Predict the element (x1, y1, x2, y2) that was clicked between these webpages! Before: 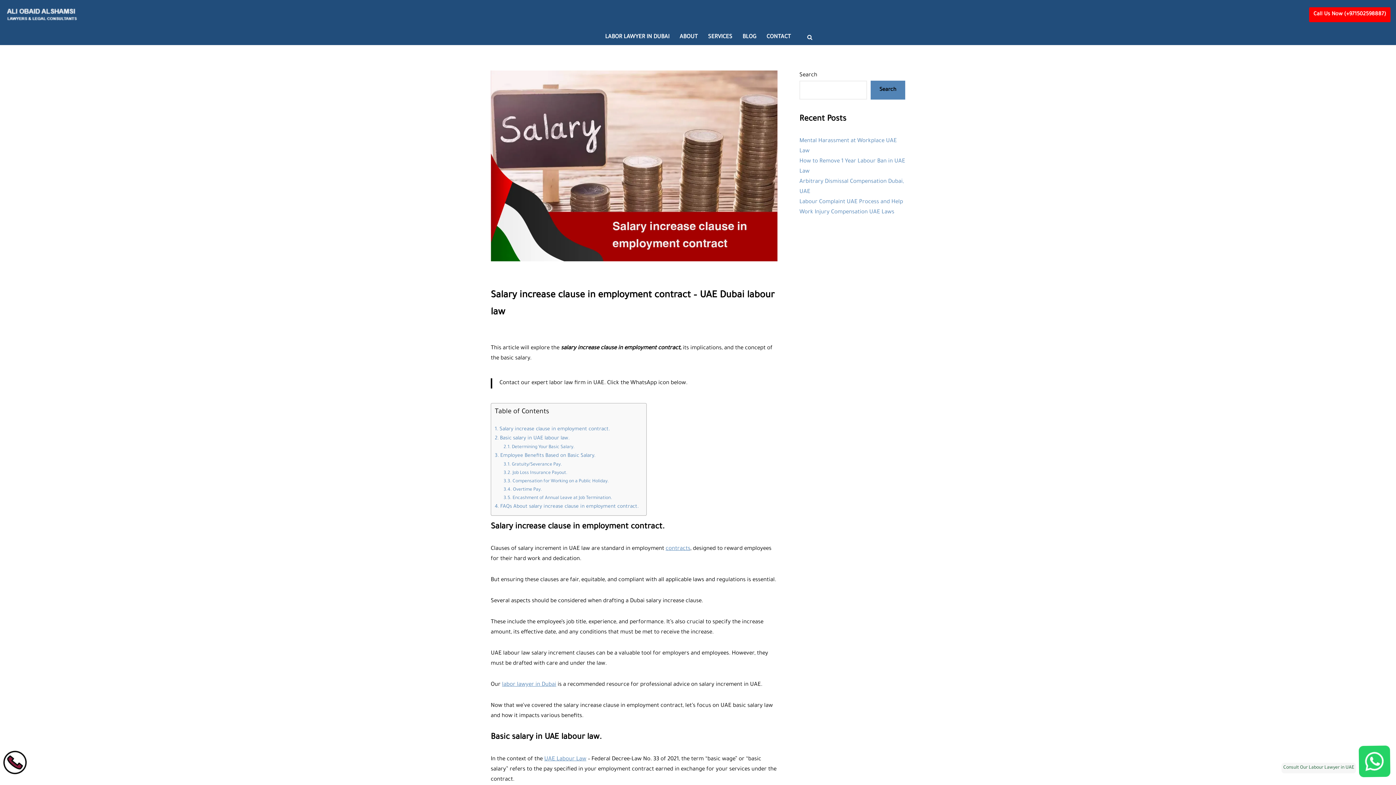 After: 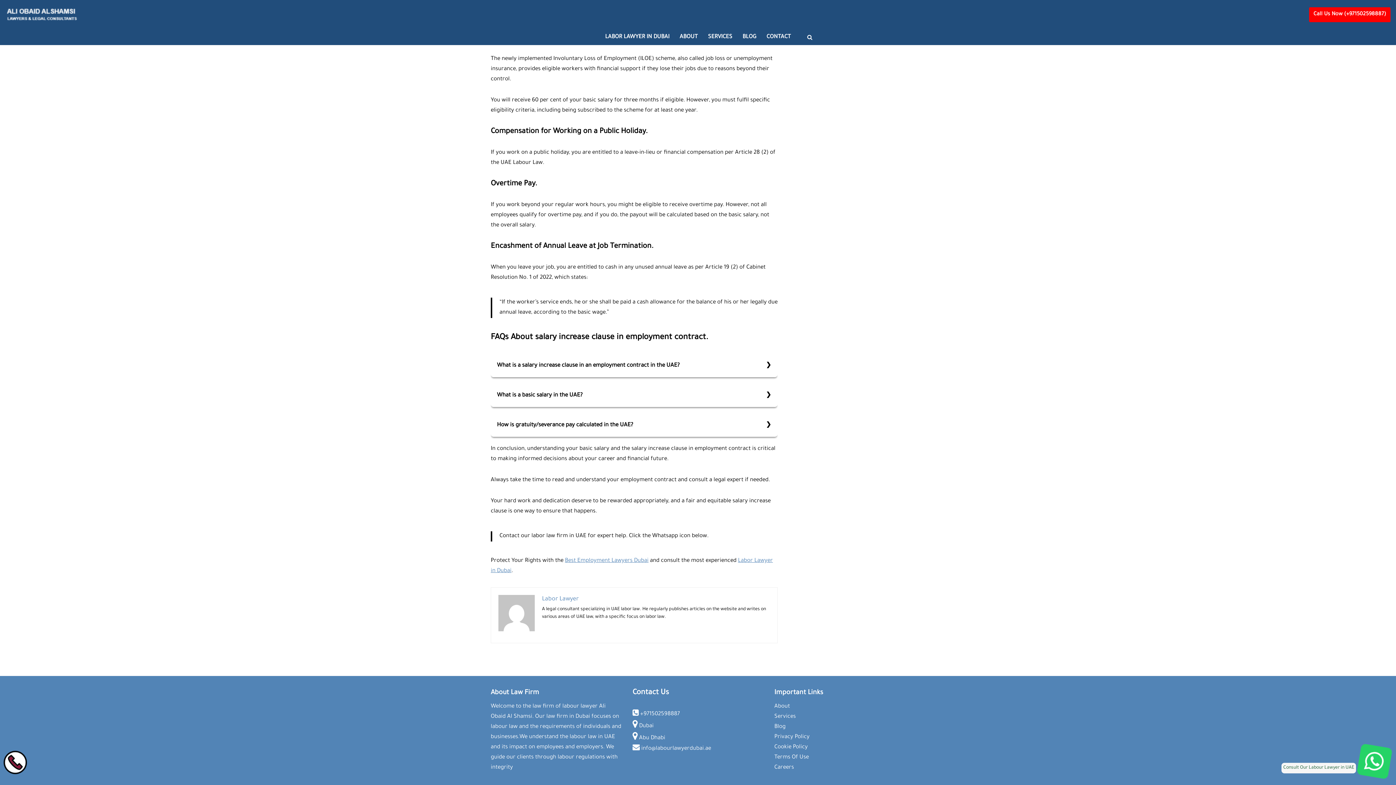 Action: label: Job Loss Insurance Payout. bbox: (503, 469, 567, 477)